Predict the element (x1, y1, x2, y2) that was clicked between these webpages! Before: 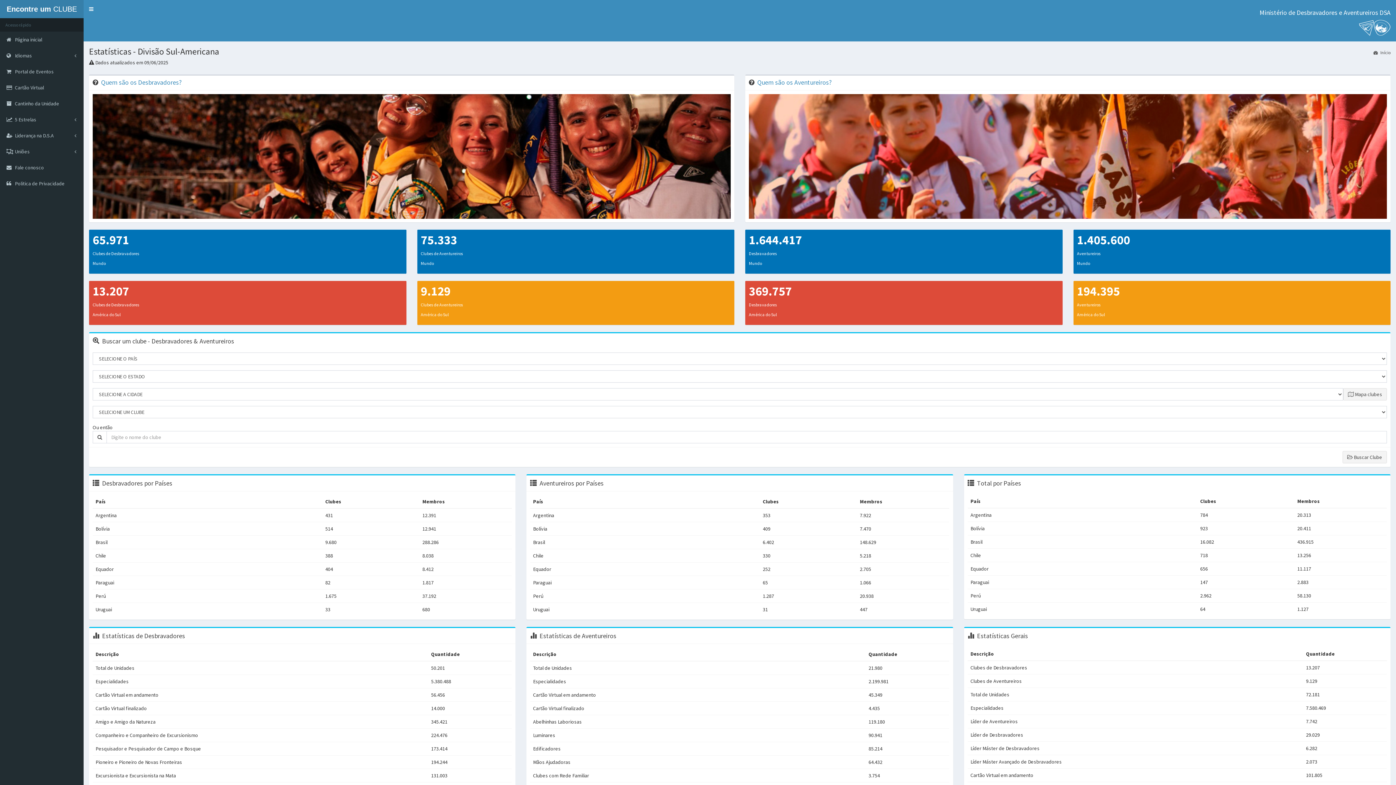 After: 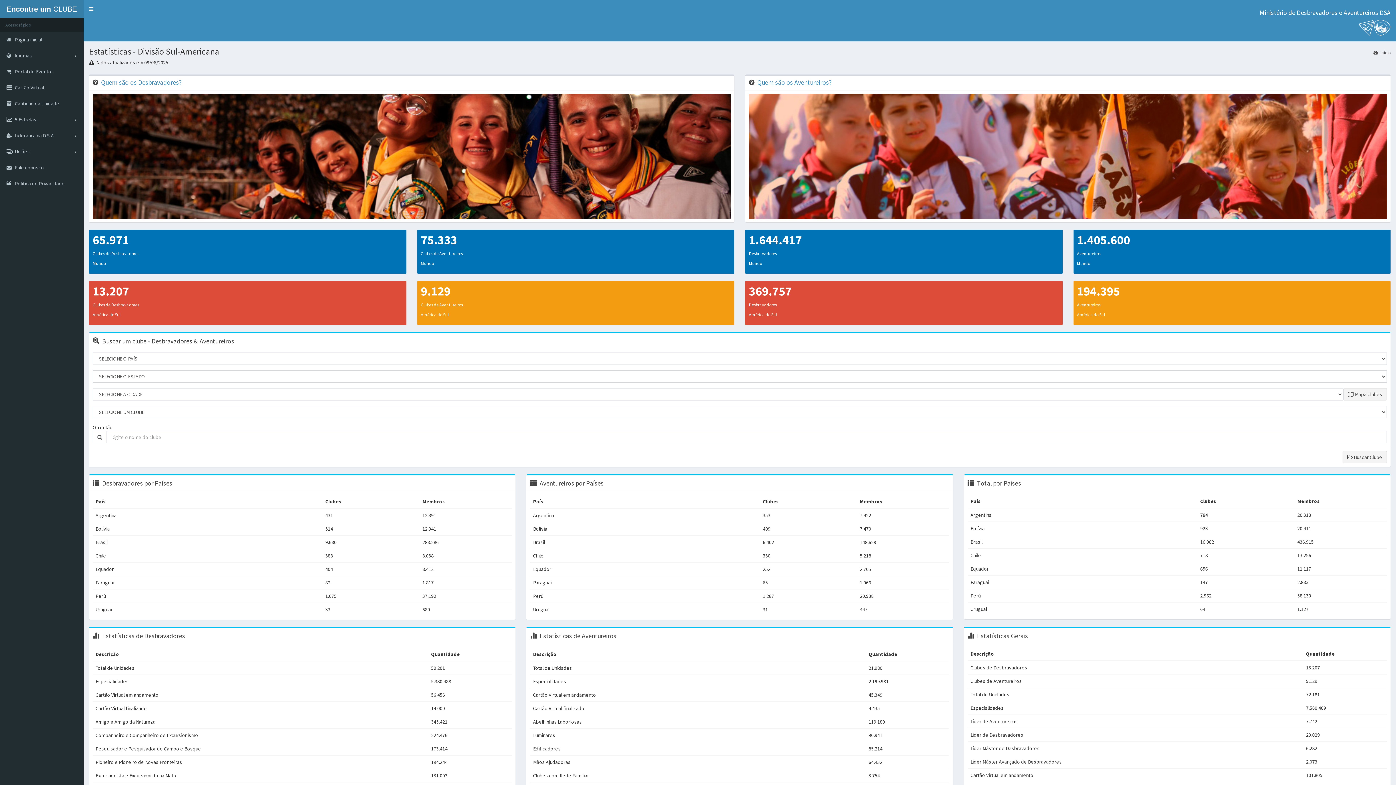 Action: label:  Início bbox: (1373, 49, 1390, 55)